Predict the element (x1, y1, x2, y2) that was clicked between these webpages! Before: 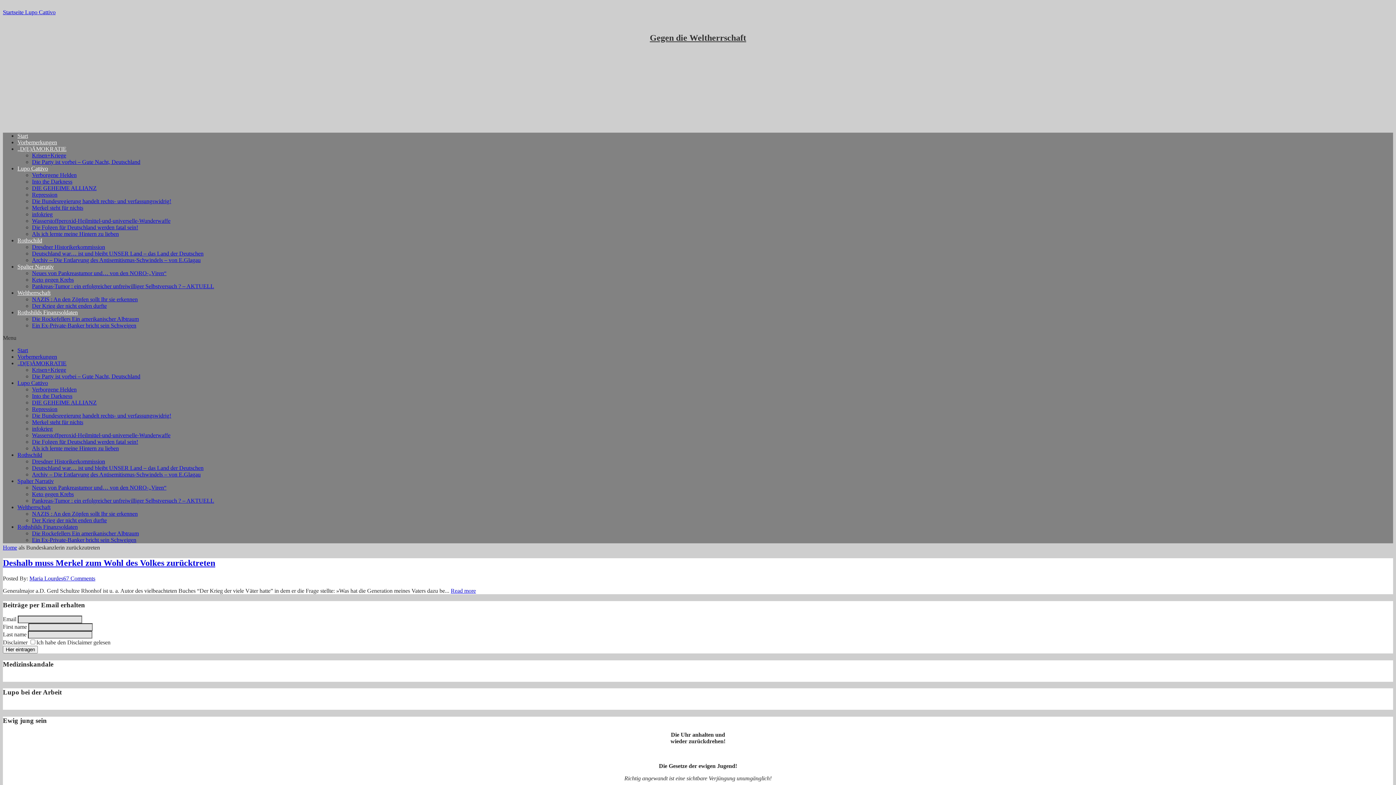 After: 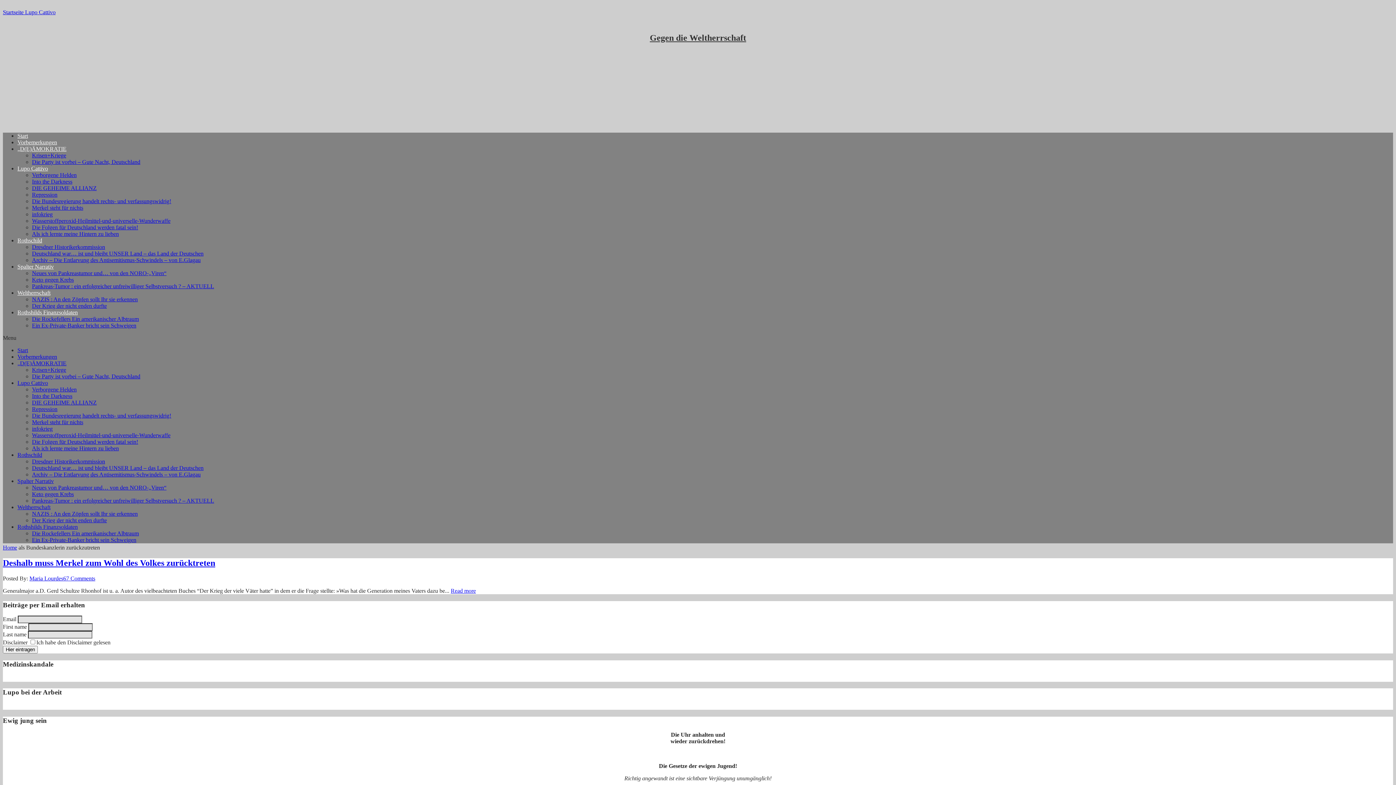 Action: bbox: (32, 510, 137, 517) label: NAZIS : An den Zöpfen sollt Ihr sie erkennen